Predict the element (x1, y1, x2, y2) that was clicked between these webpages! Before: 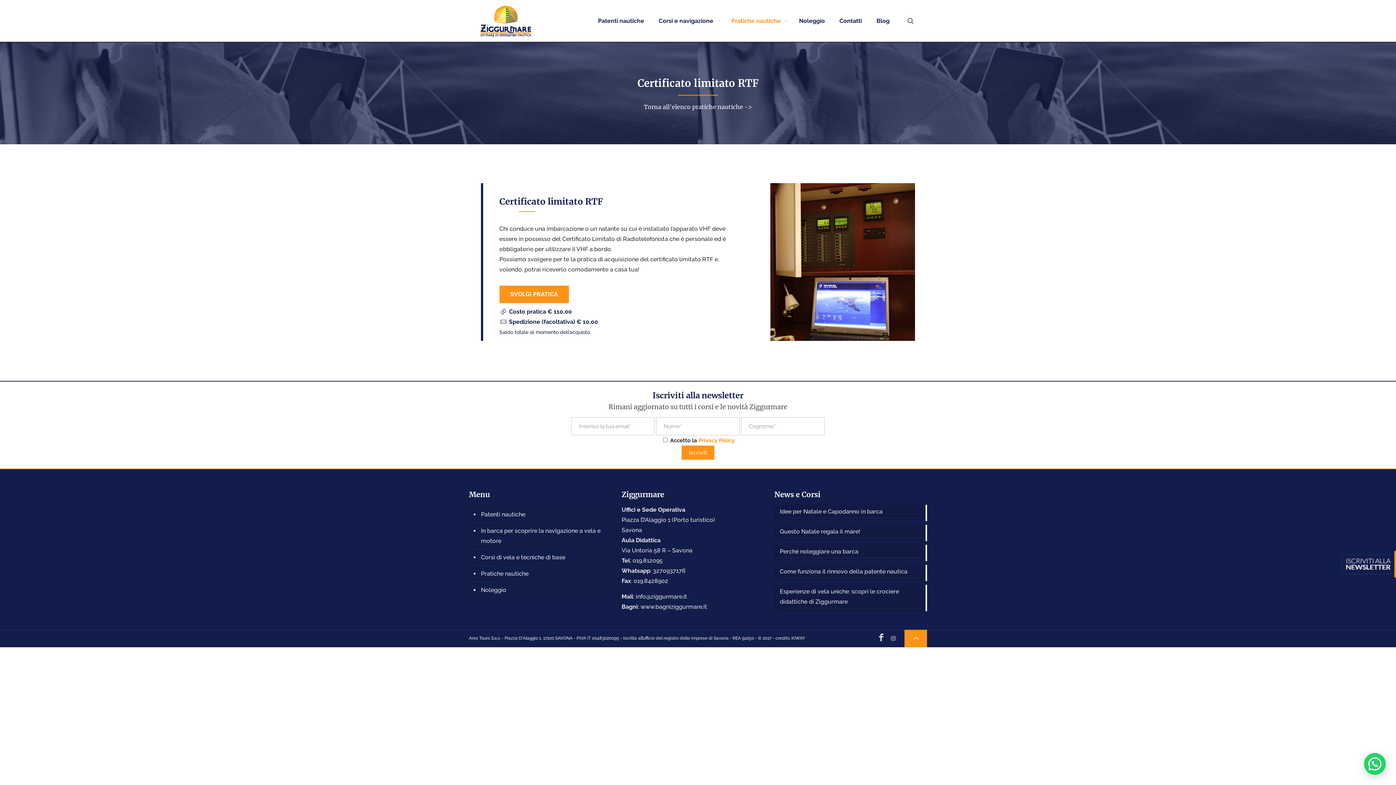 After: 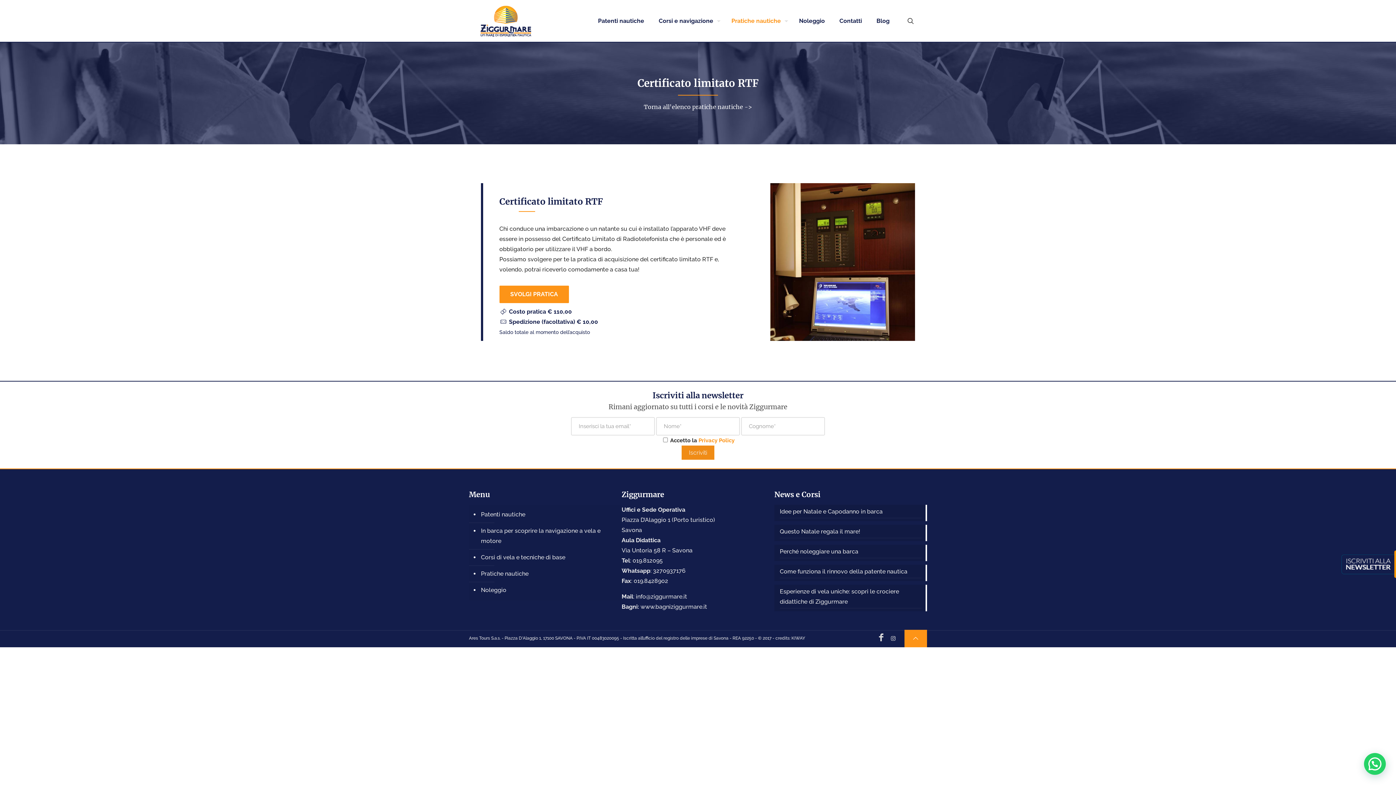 Action: bbox: (681, 445, 714, 459) label: Iscriviti